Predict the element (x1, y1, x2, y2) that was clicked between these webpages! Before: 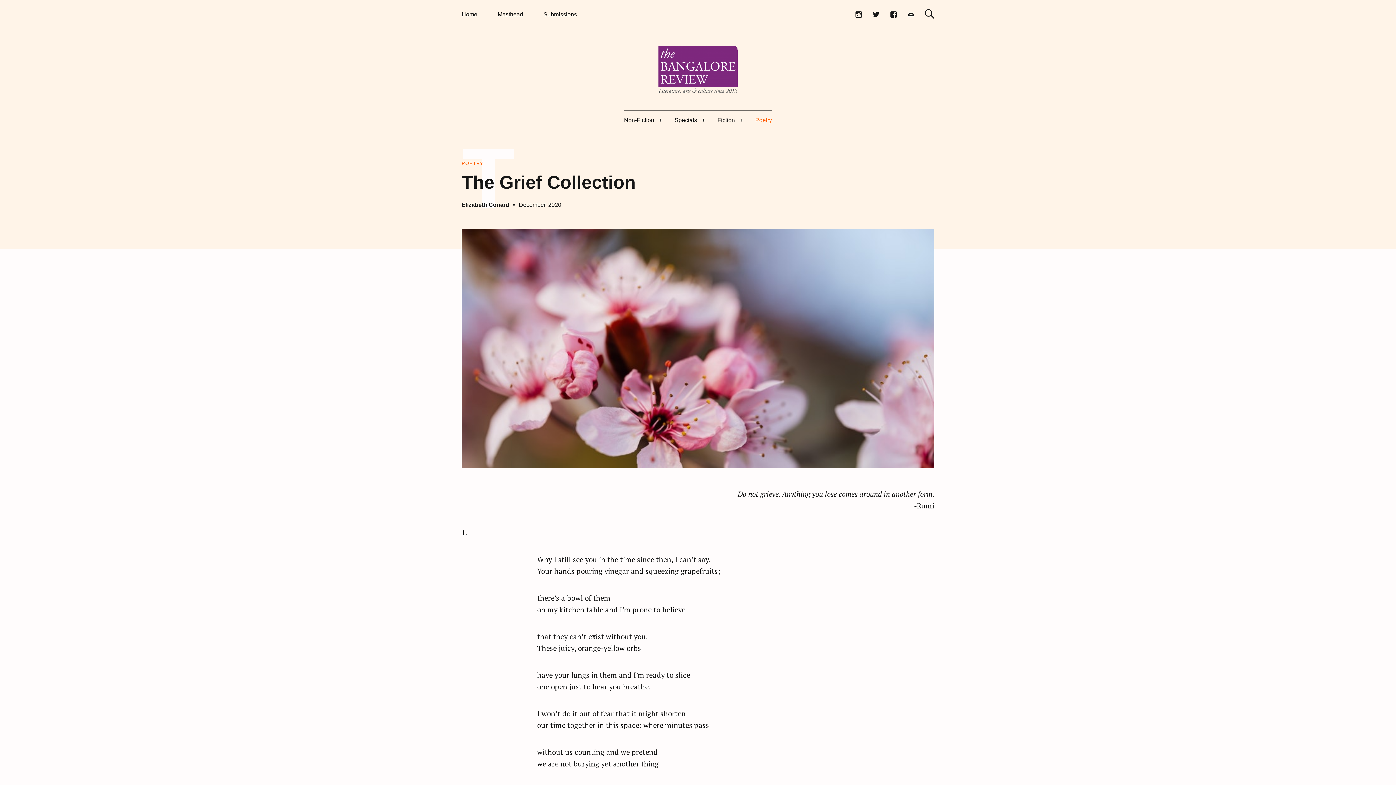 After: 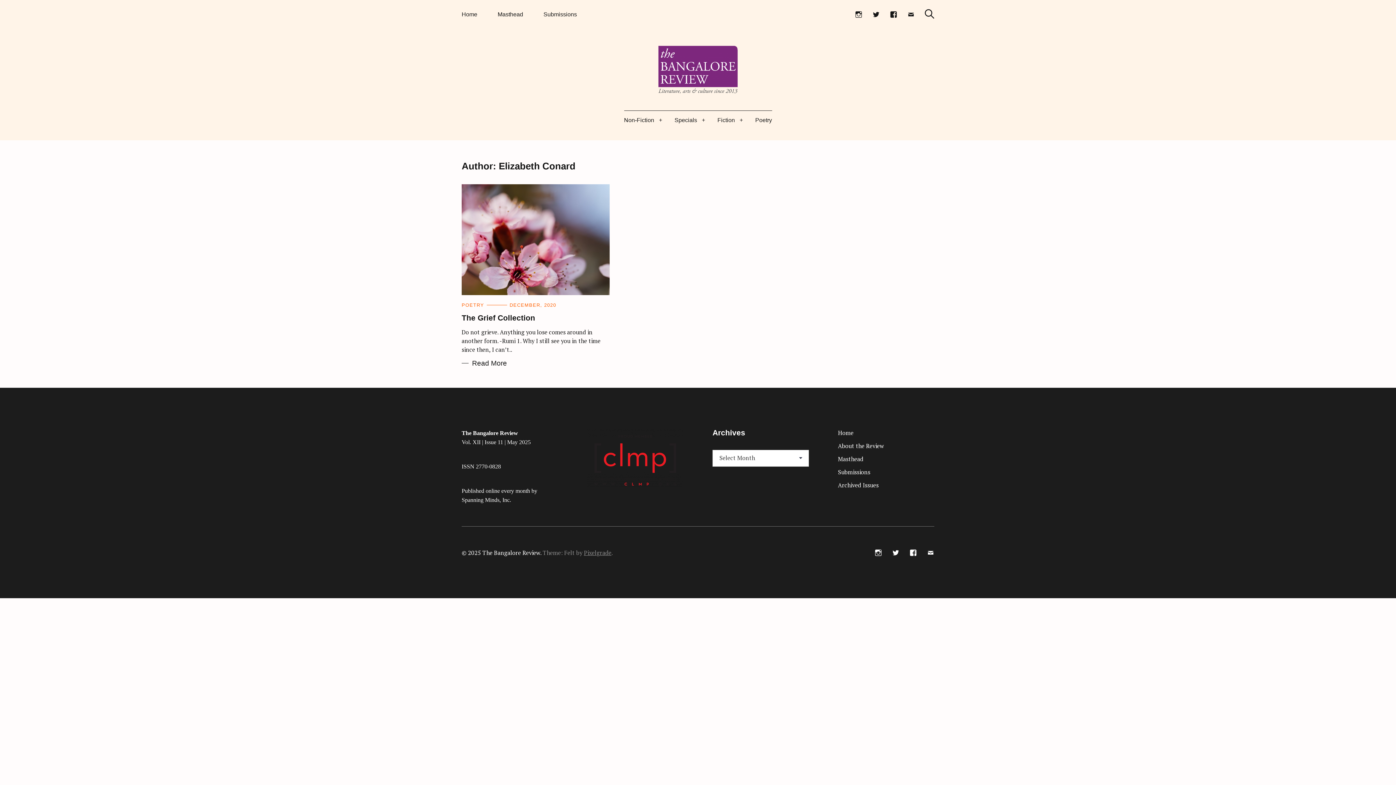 Action: label: Elizabeth Conard bbox: (461, 201, 509, 207)